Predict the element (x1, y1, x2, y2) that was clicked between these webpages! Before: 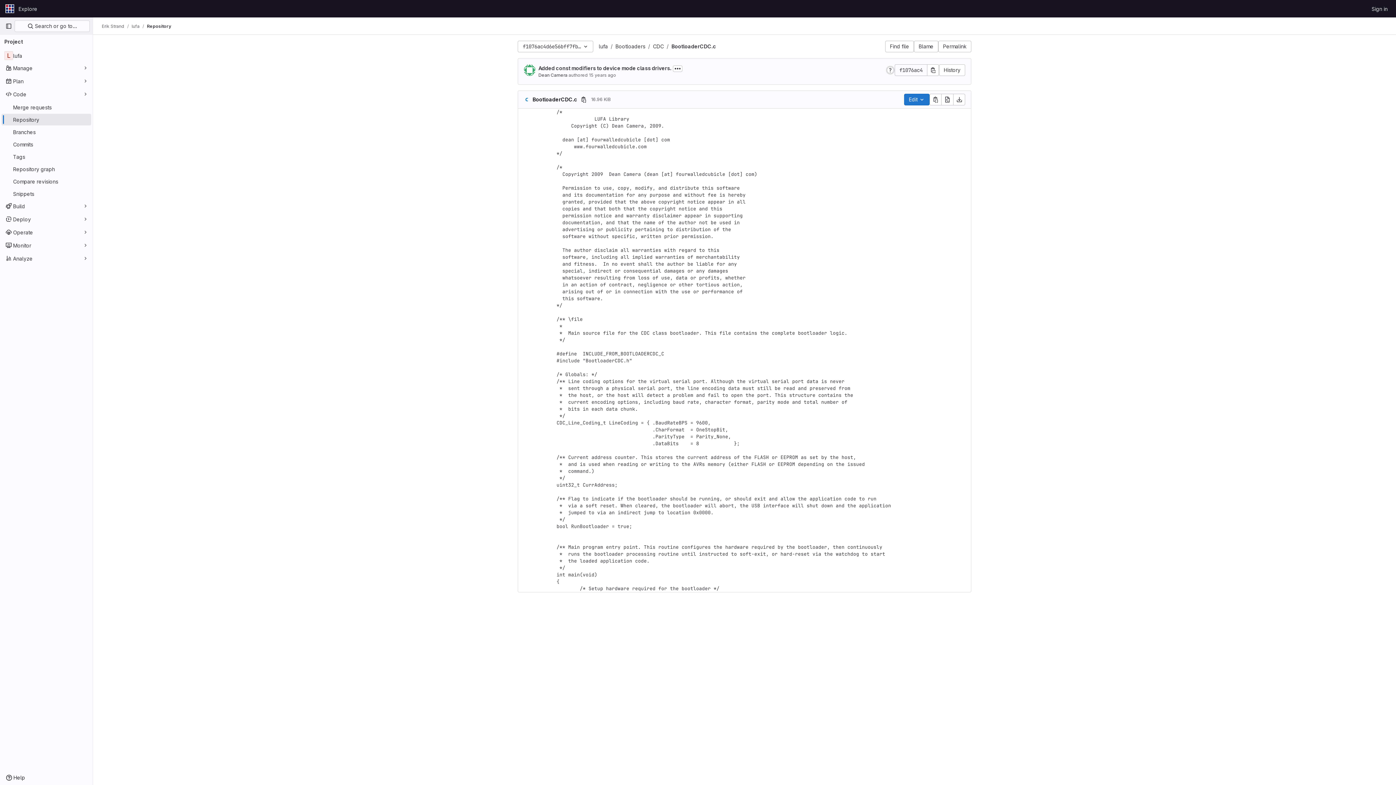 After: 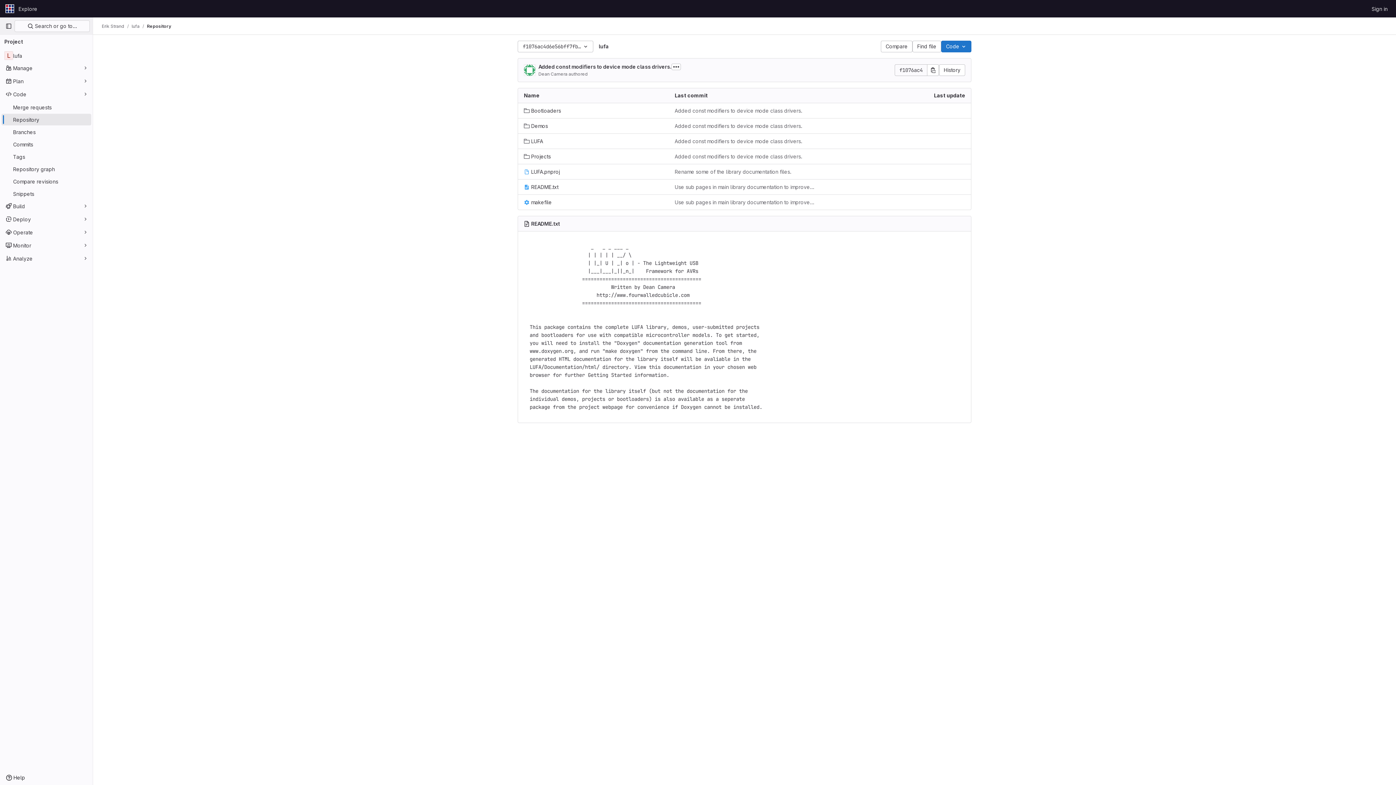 Action: bbox: (1, 113, 91, 125) label: Repository